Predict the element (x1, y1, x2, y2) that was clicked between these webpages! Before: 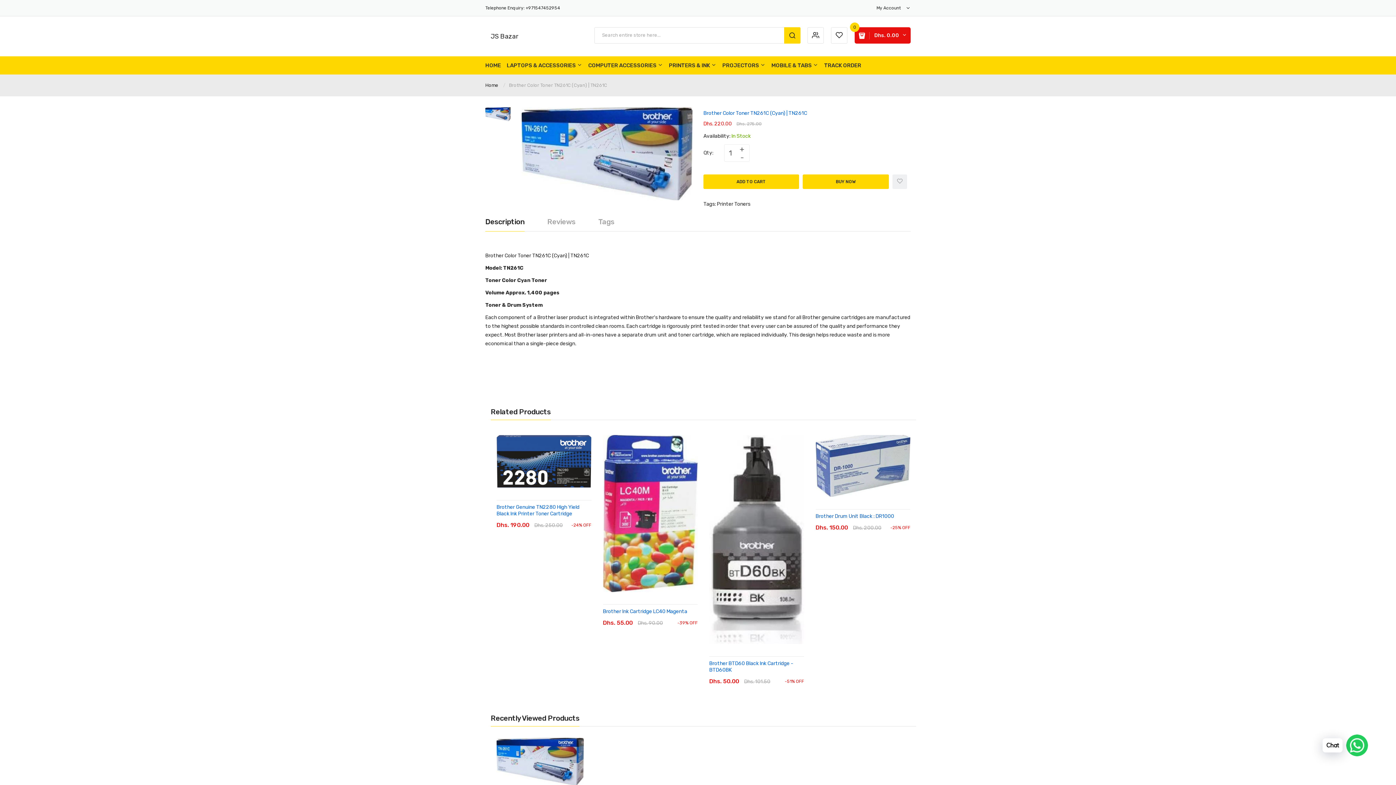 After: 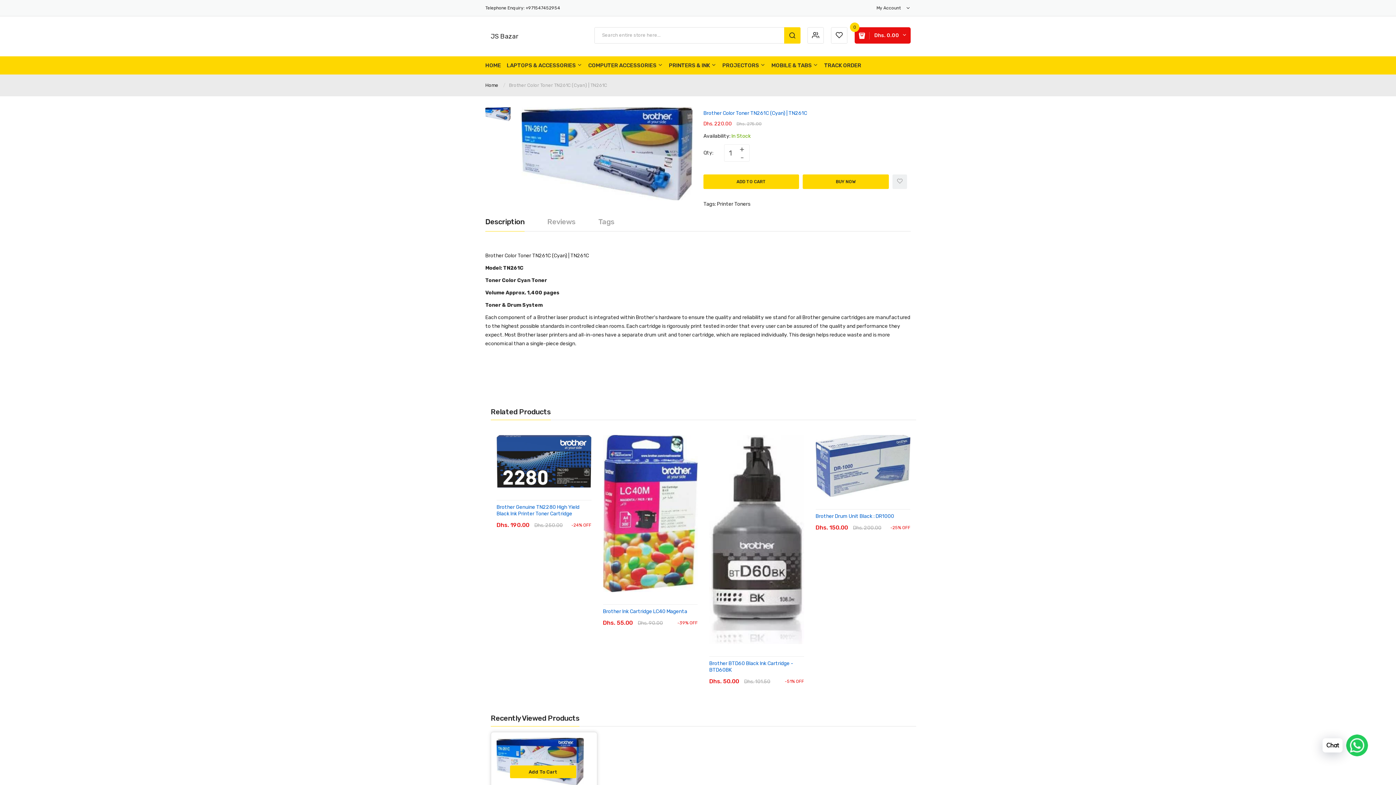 Action: label: Add To Cart bbox: (510, 765, 576, 778)